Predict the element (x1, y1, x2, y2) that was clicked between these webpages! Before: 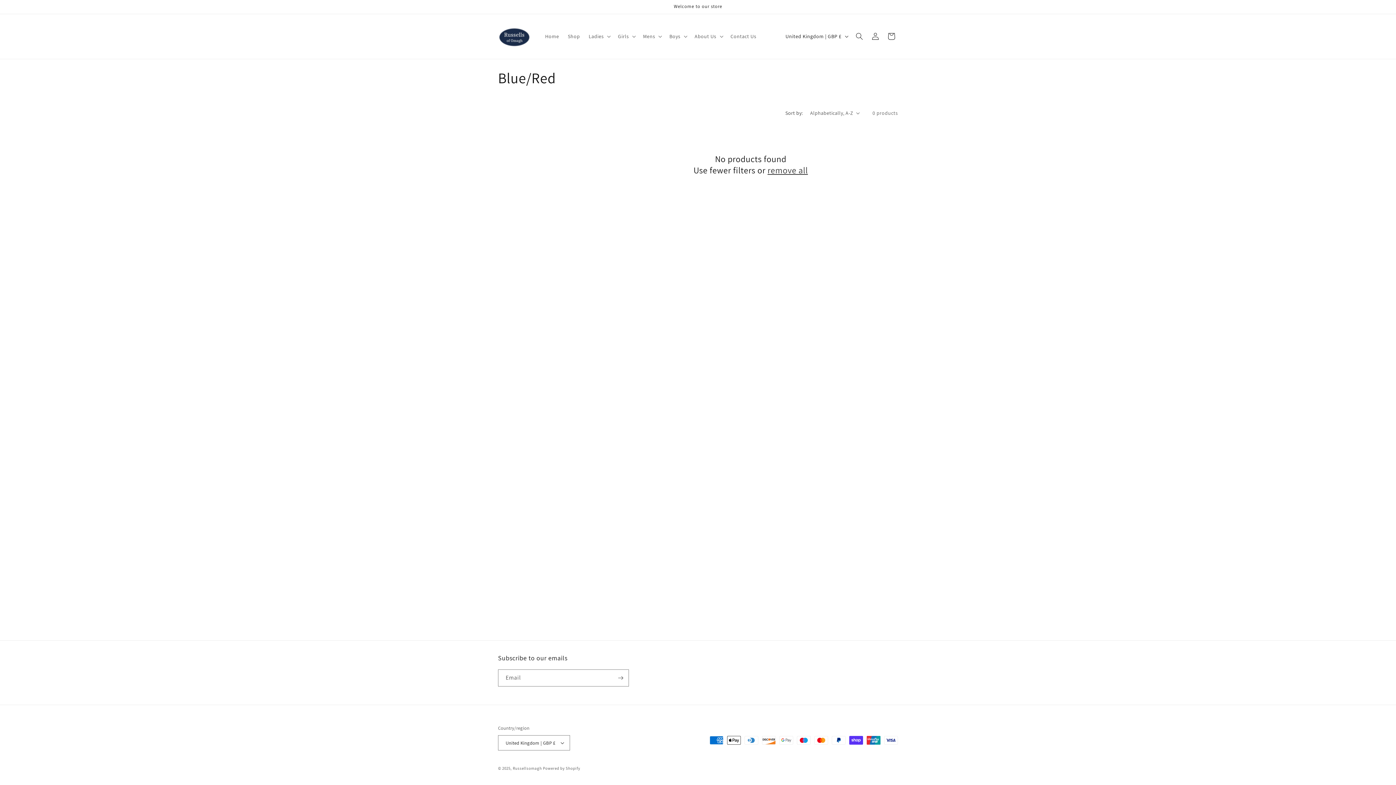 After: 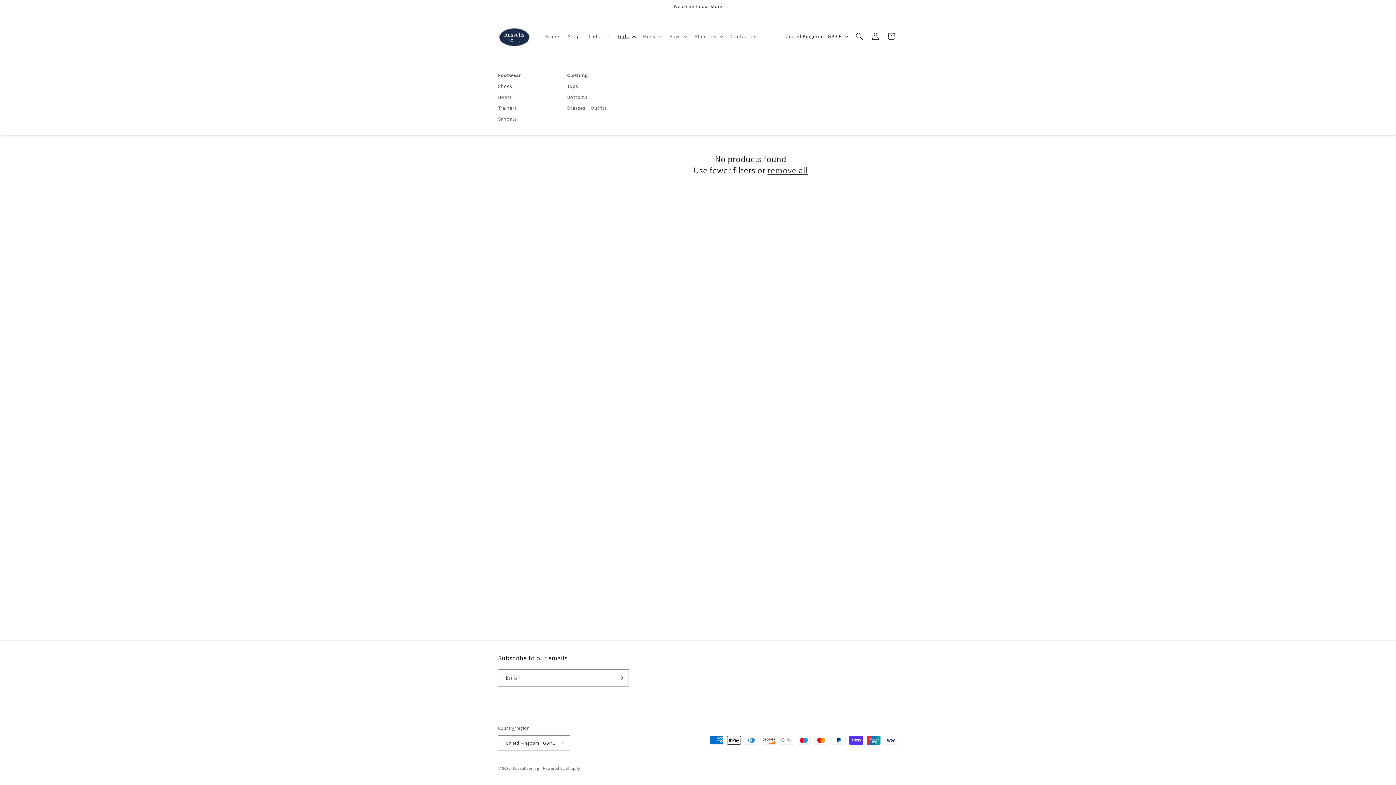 Action: label: Girls bbox: (613, 28, 638, 44)